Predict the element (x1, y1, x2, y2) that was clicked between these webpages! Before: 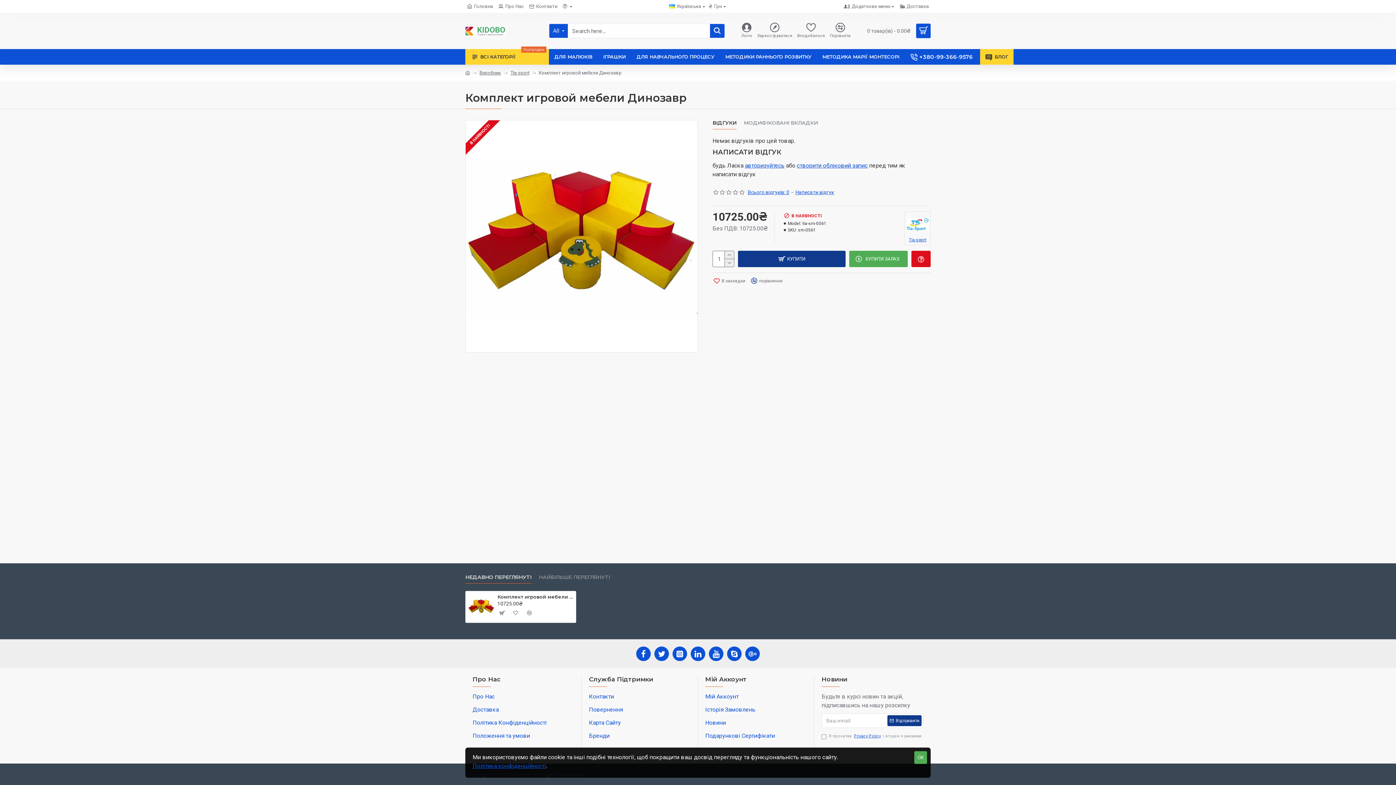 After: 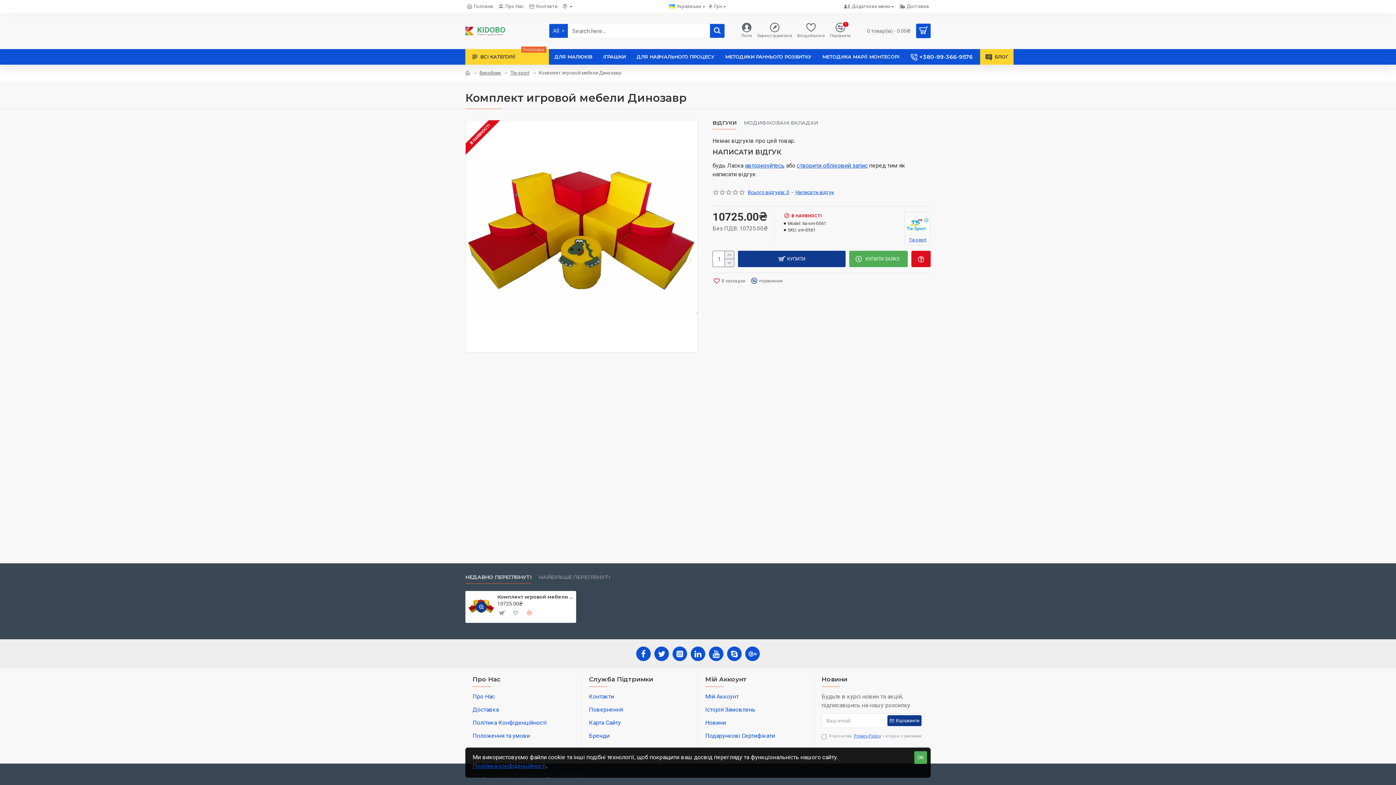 Action: bbox: (524, 607, 535, 618)